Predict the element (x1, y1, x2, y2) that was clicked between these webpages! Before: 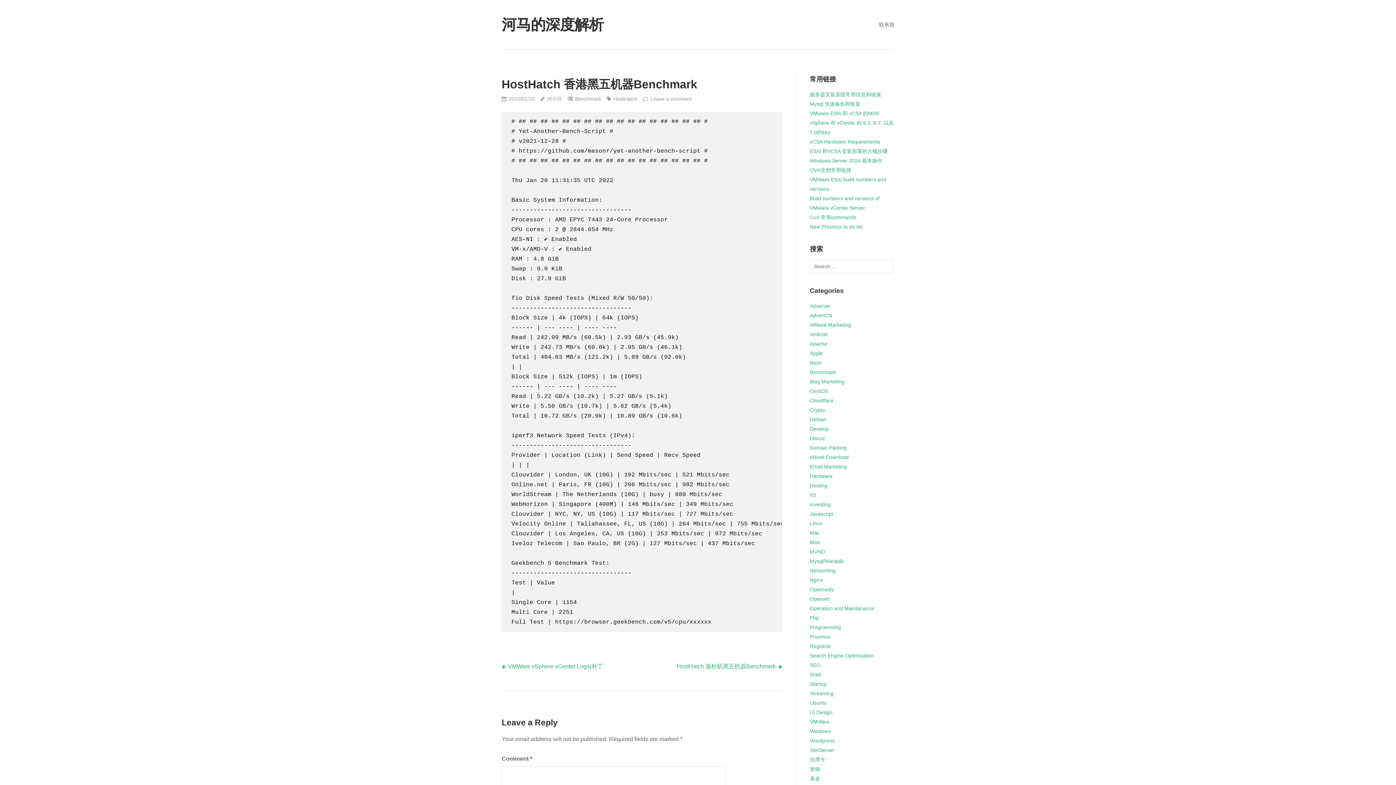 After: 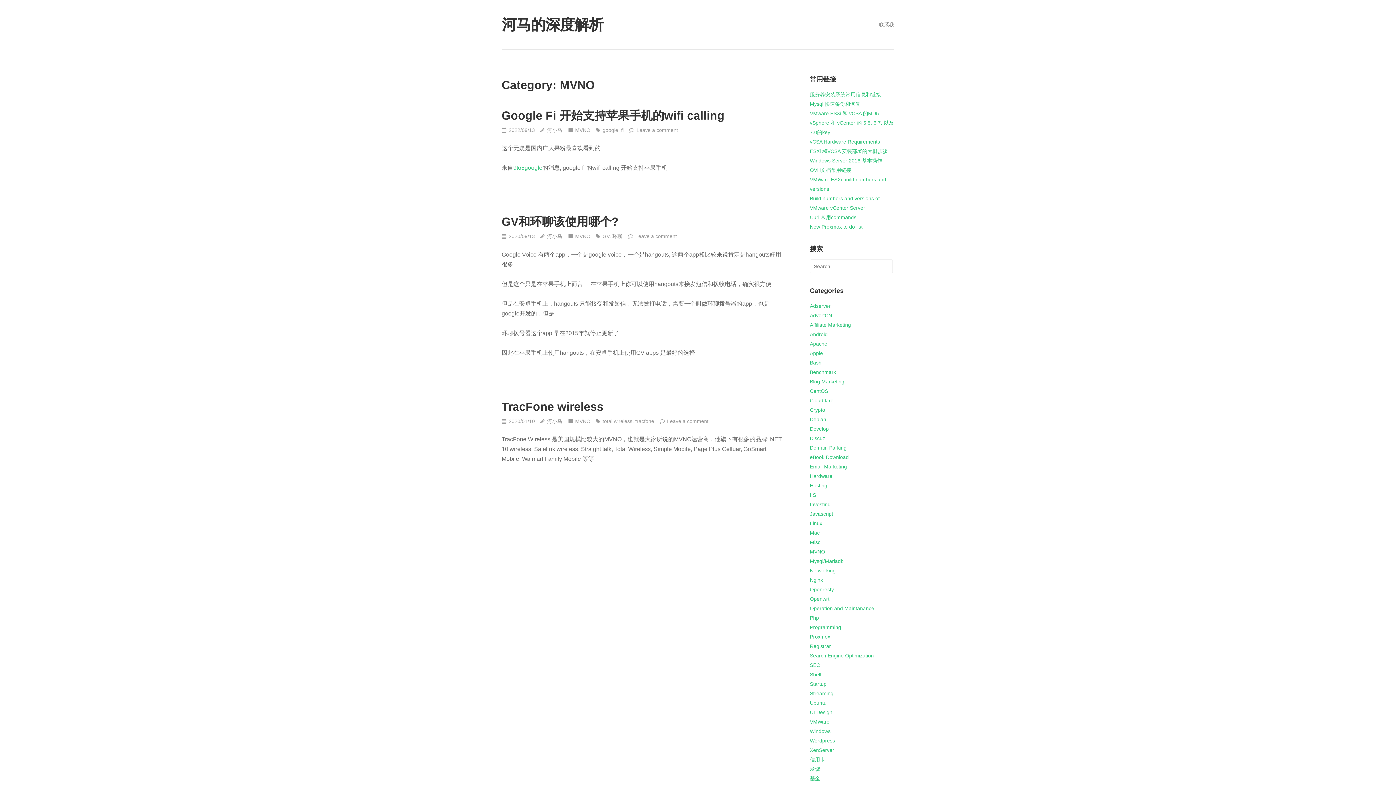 Action: label: MVNO bbox: (810, 549, 825, 554)